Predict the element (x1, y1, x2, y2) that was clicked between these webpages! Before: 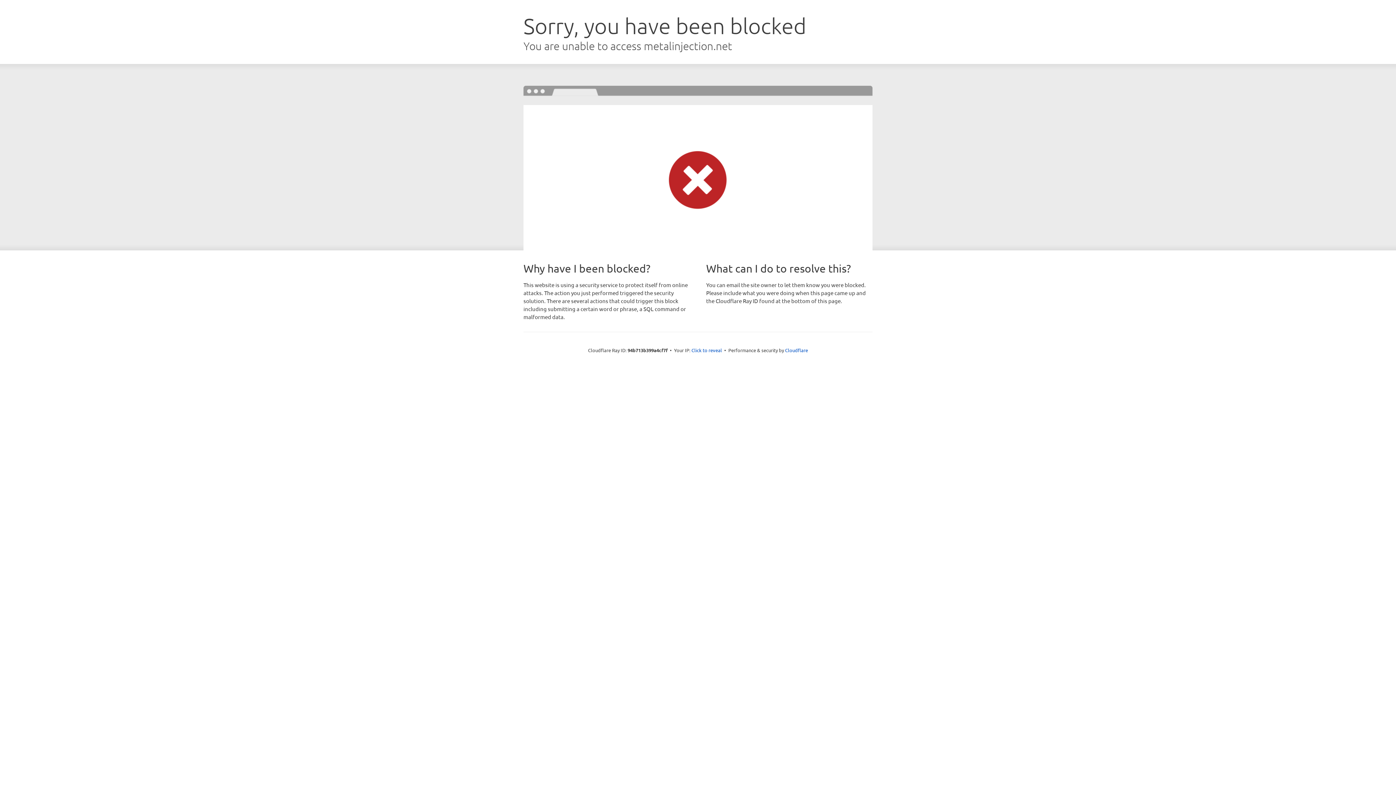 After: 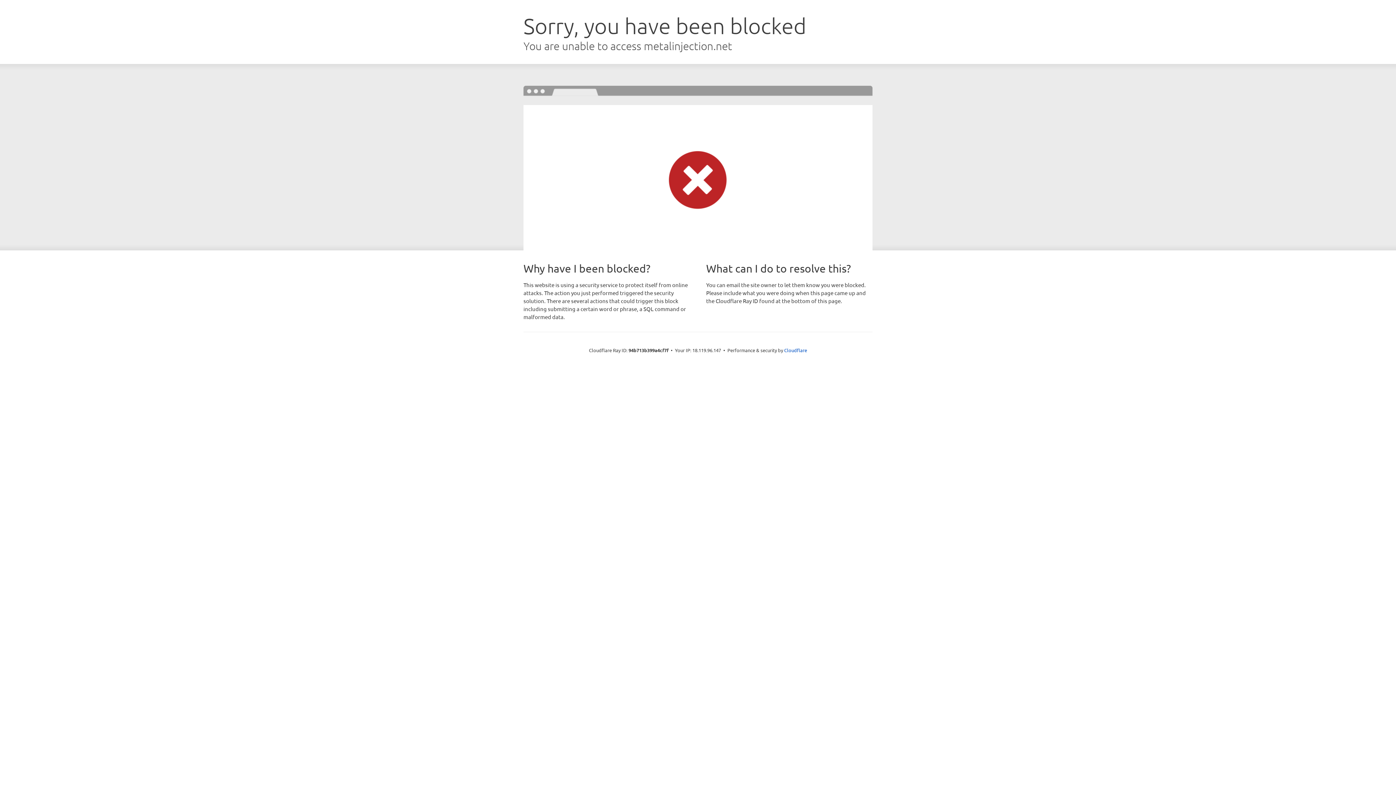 Action: bbox: (691, 346, 722, 353) label: Click to reveal